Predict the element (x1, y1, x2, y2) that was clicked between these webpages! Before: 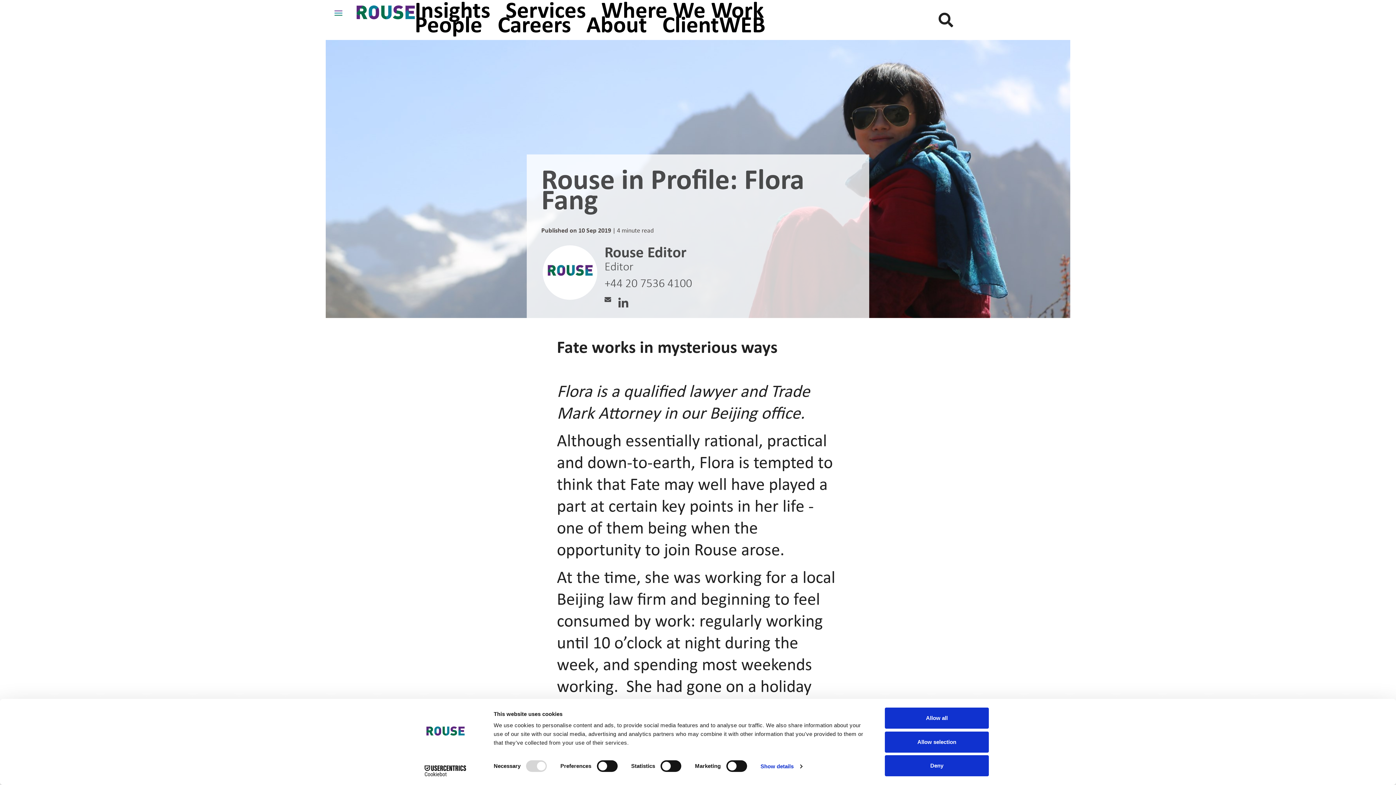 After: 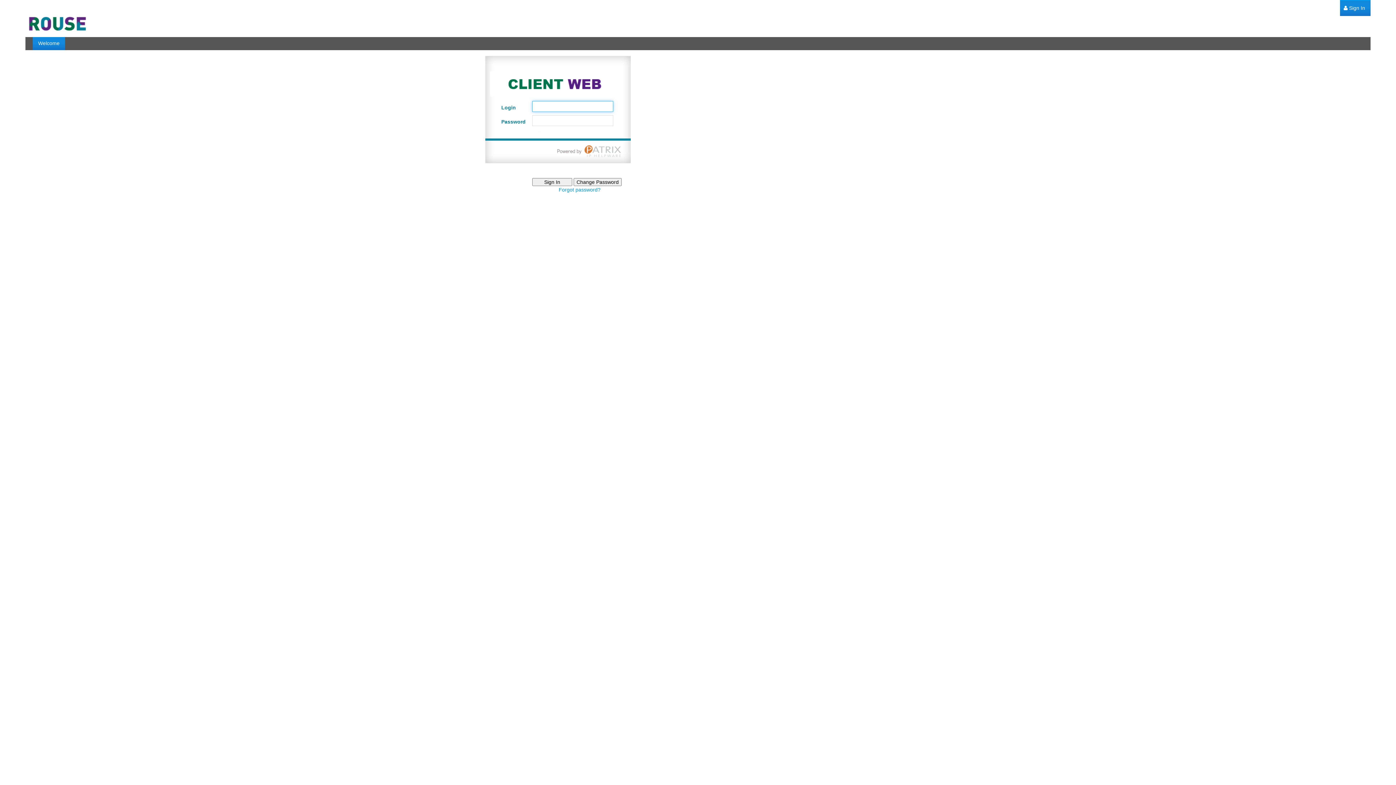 Action: label: ClientWEB bbox: (662, 9, 765, 38)